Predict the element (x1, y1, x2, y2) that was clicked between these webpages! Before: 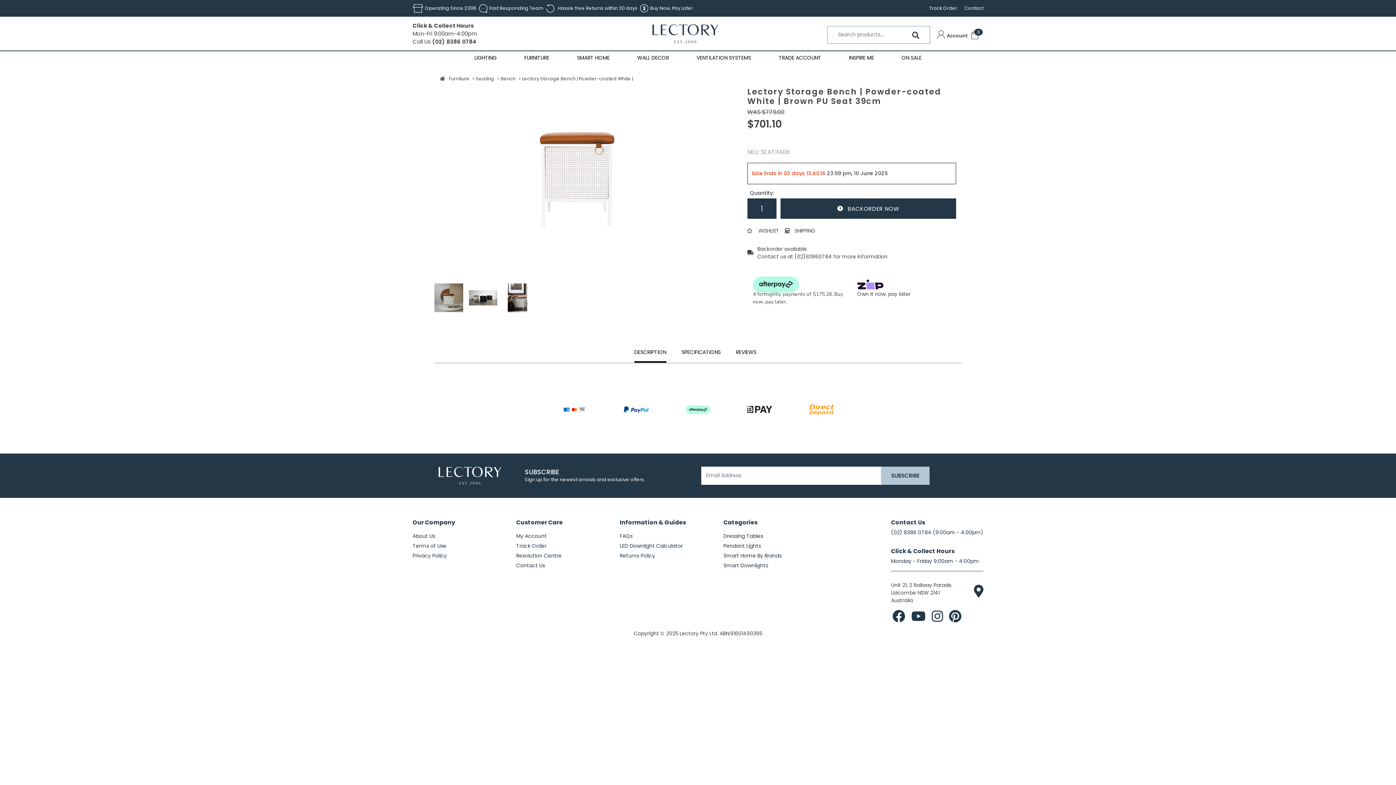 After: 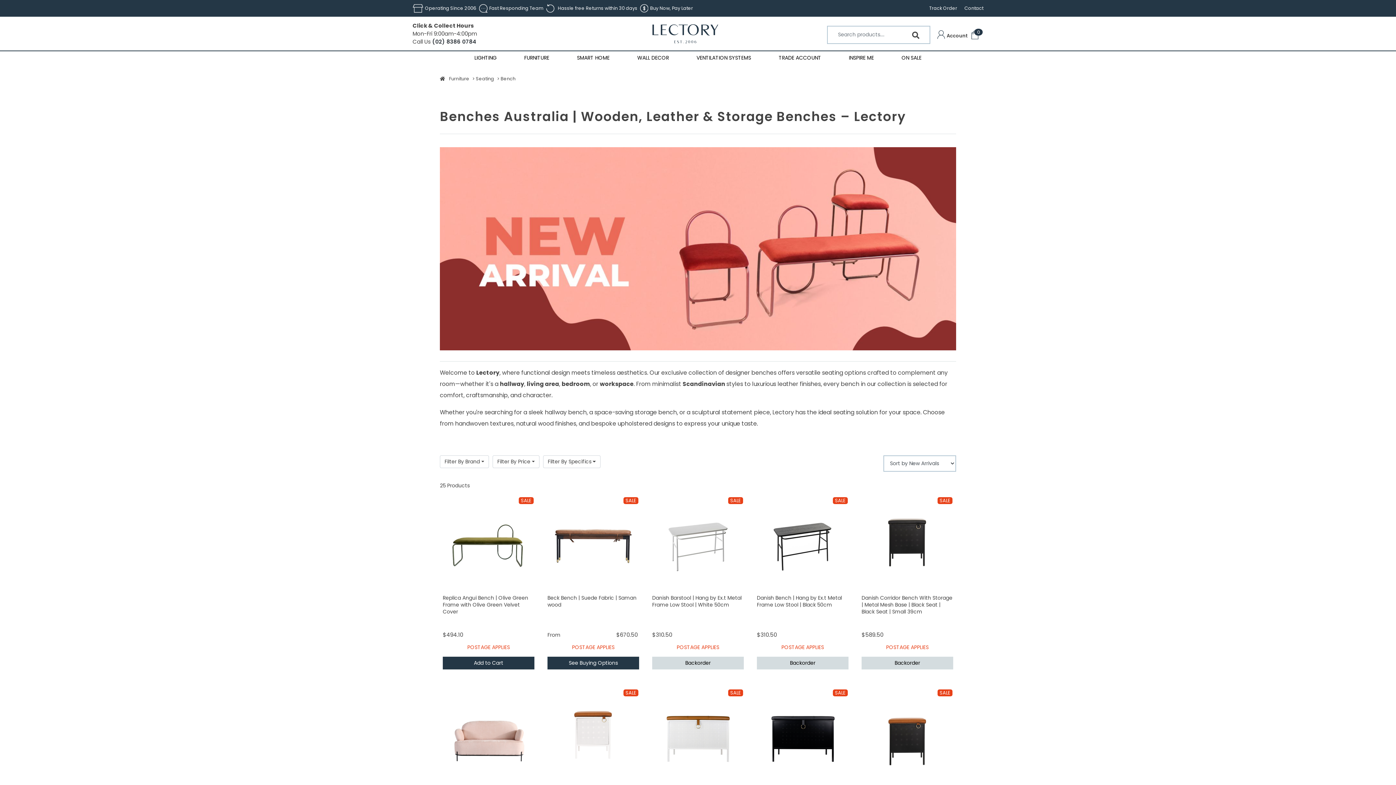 Action: label: Bench bbox: (500, 75, 515, 81)